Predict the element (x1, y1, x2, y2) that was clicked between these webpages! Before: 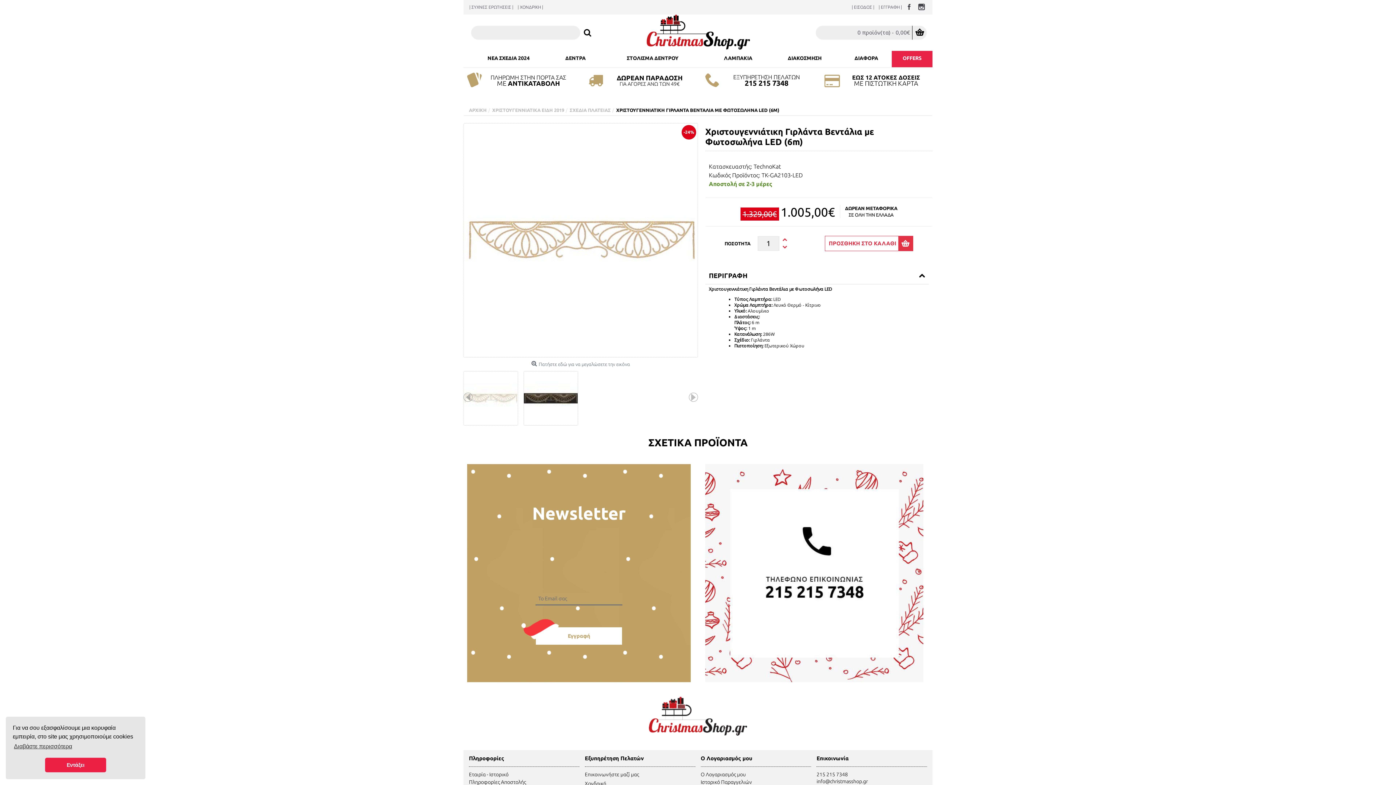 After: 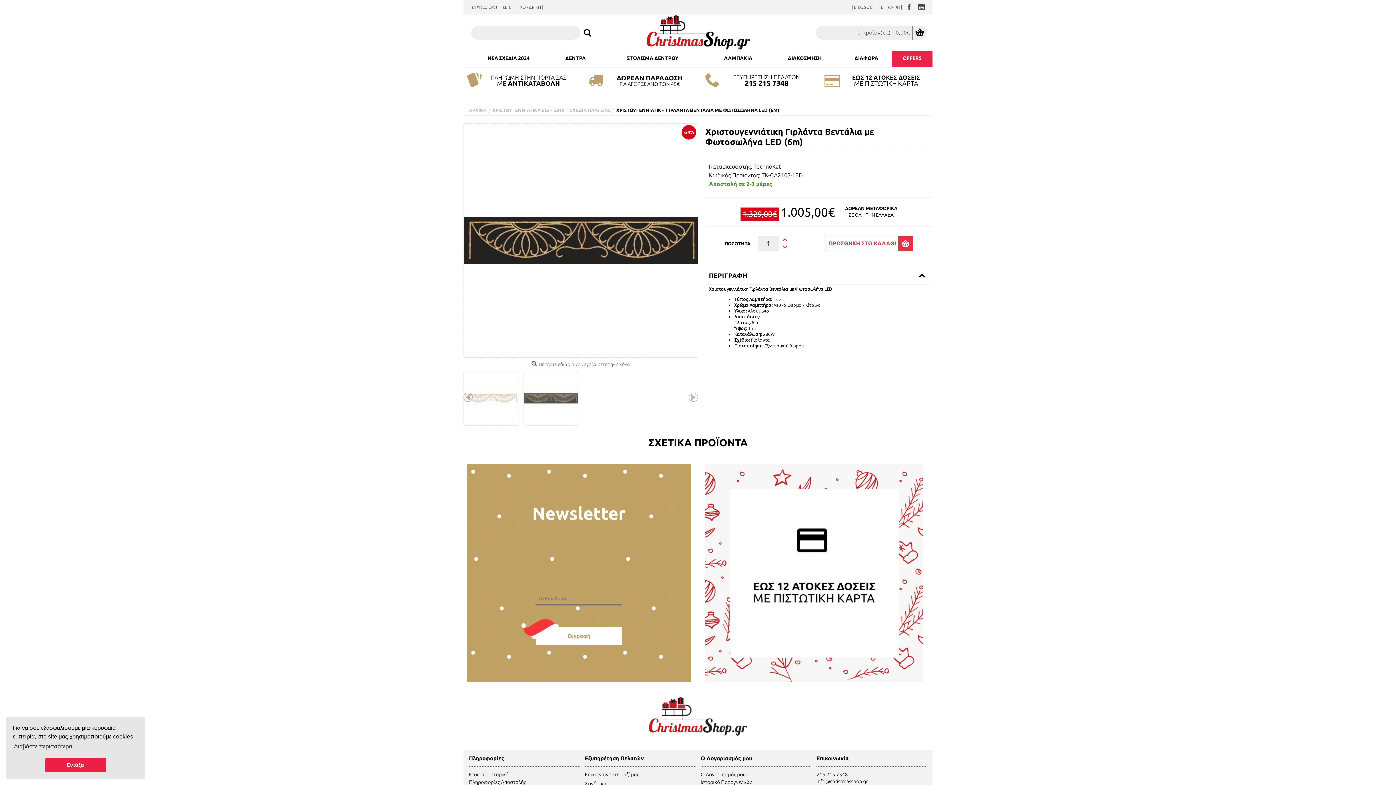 Action: bbox: (523, 371, 578, 425)